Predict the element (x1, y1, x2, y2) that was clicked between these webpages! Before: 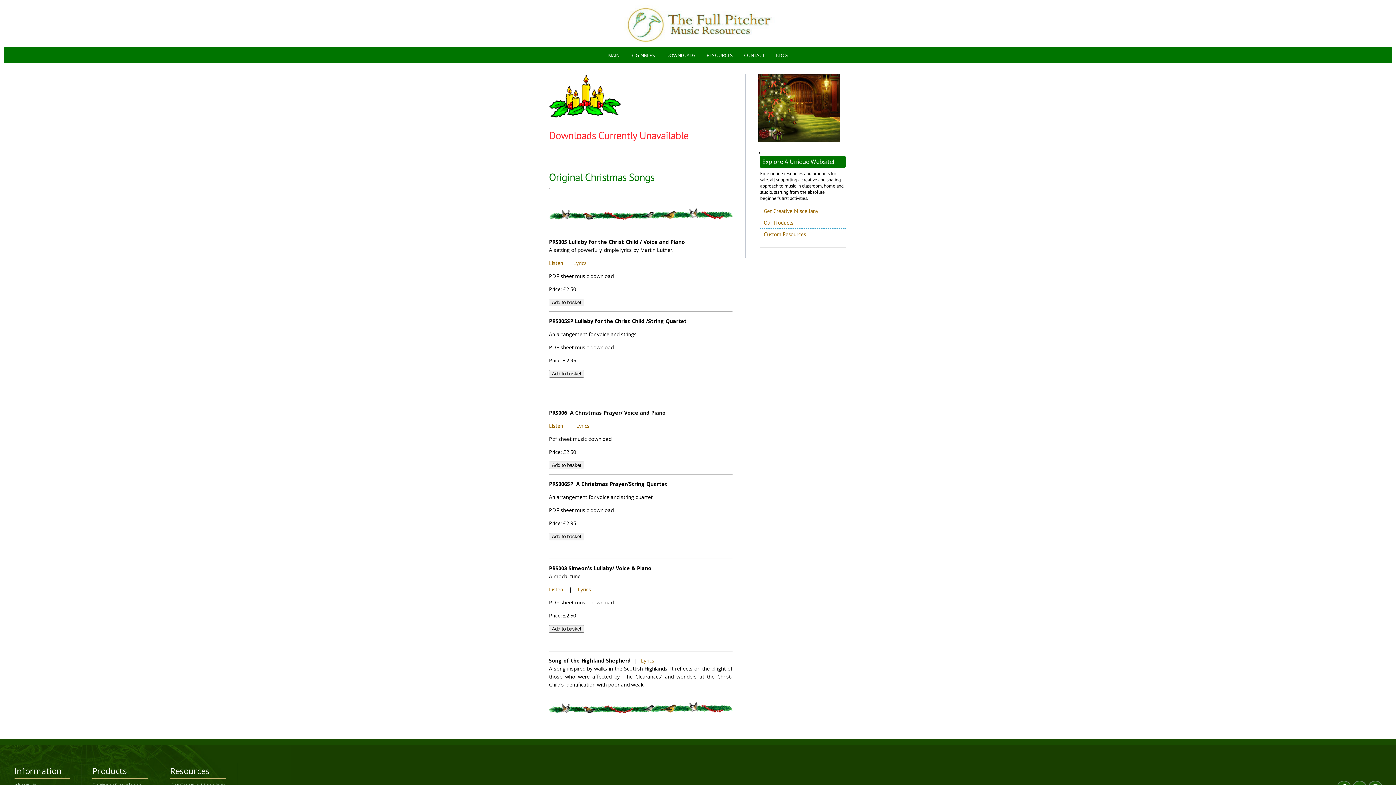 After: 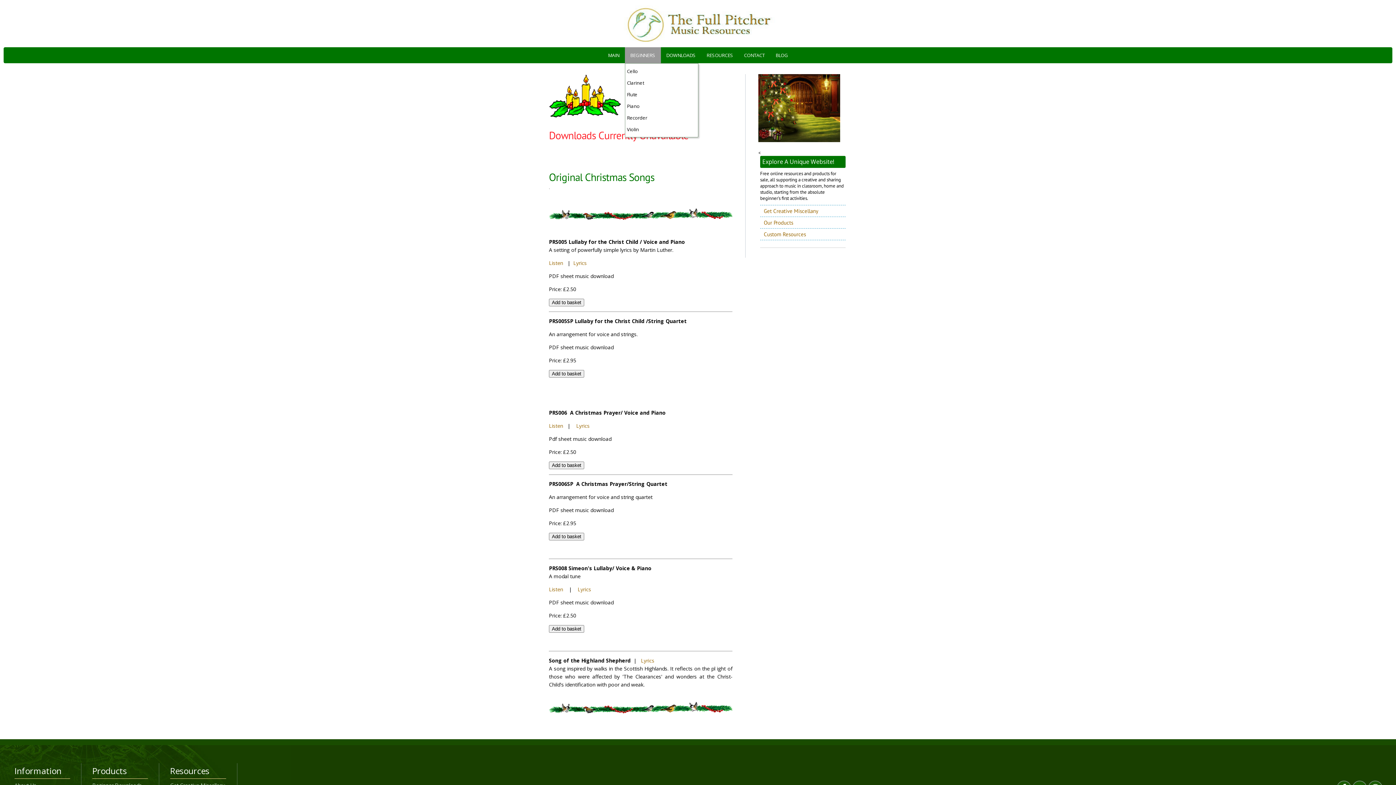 Action: label: BEGINNERS bbox: (624, 47, 660, 63)